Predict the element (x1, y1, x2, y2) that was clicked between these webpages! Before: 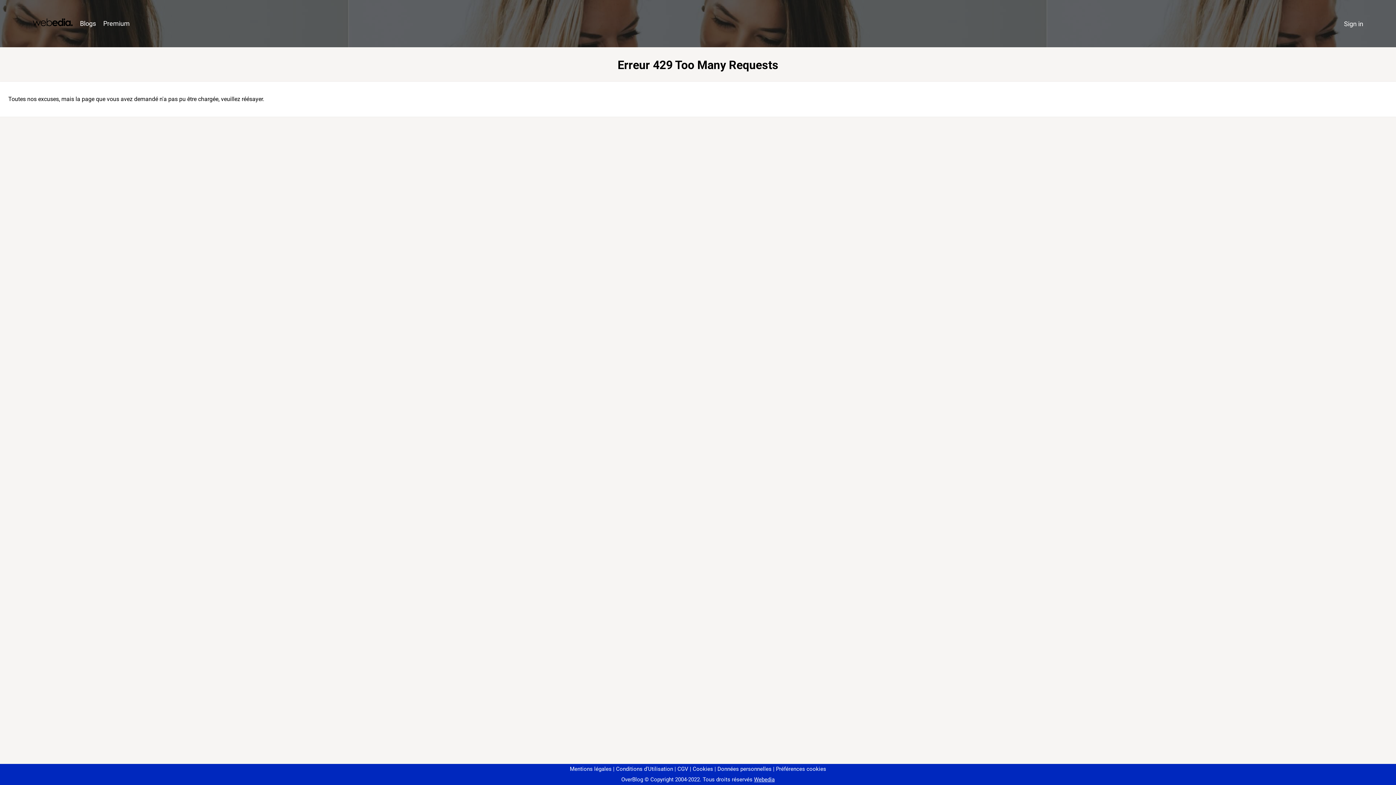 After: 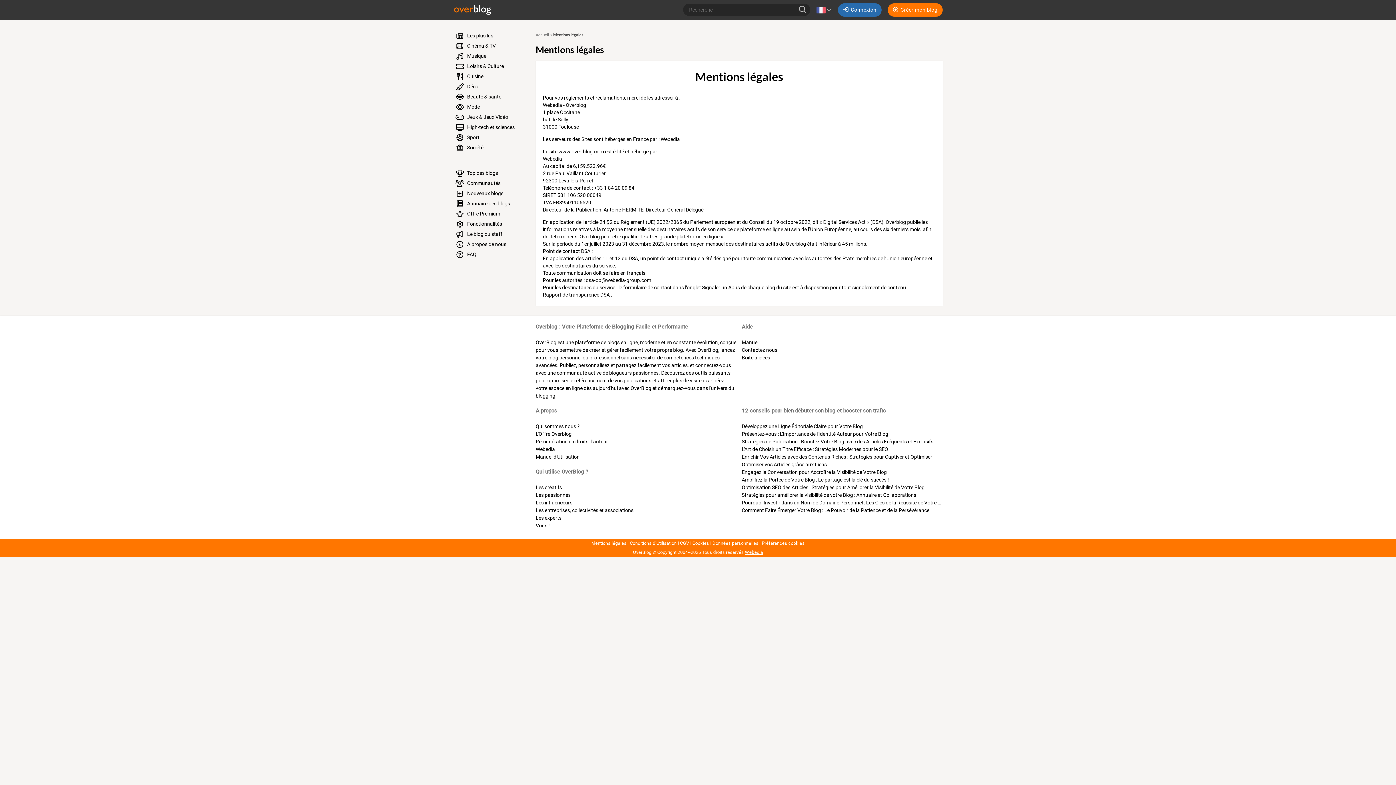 Action: label: Mentions légales bbox: (570, 766, 611, 772)